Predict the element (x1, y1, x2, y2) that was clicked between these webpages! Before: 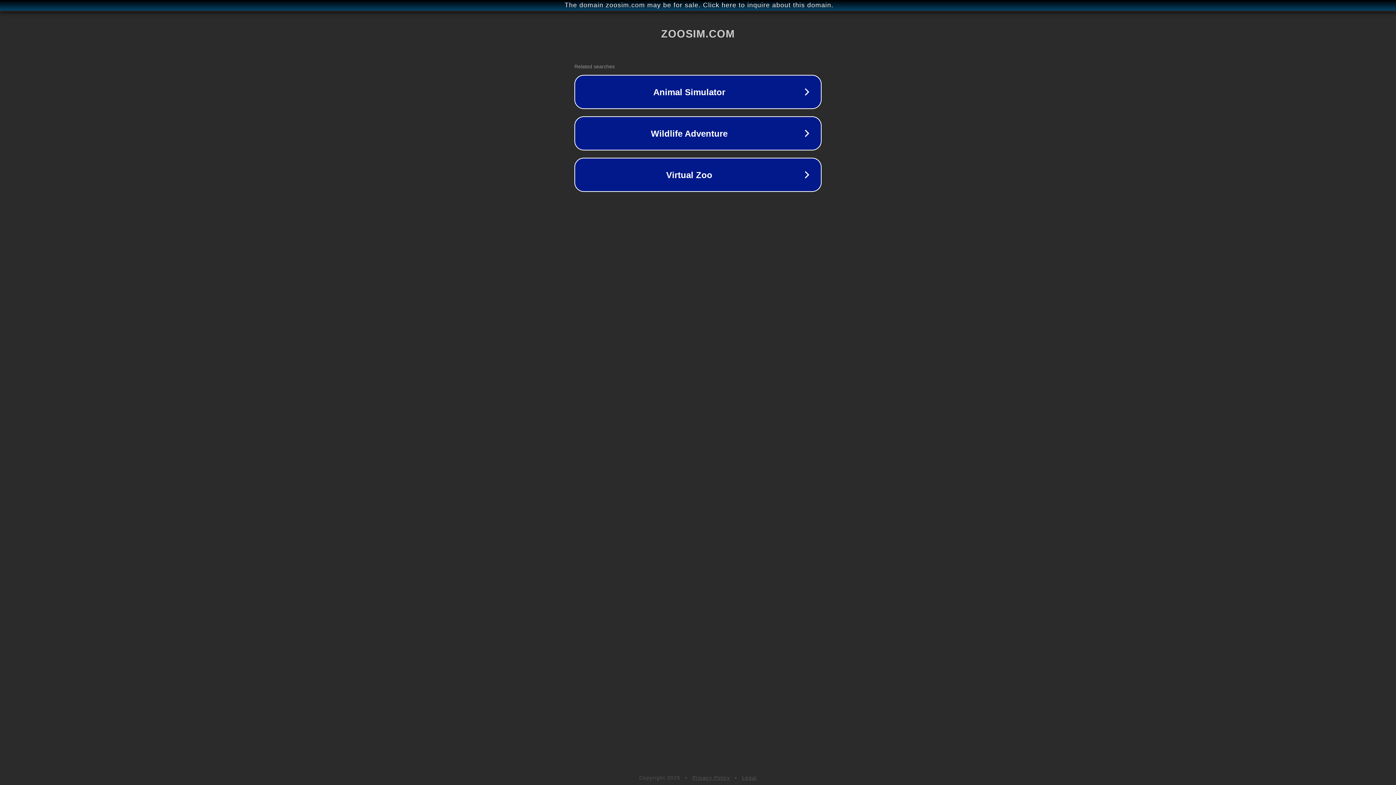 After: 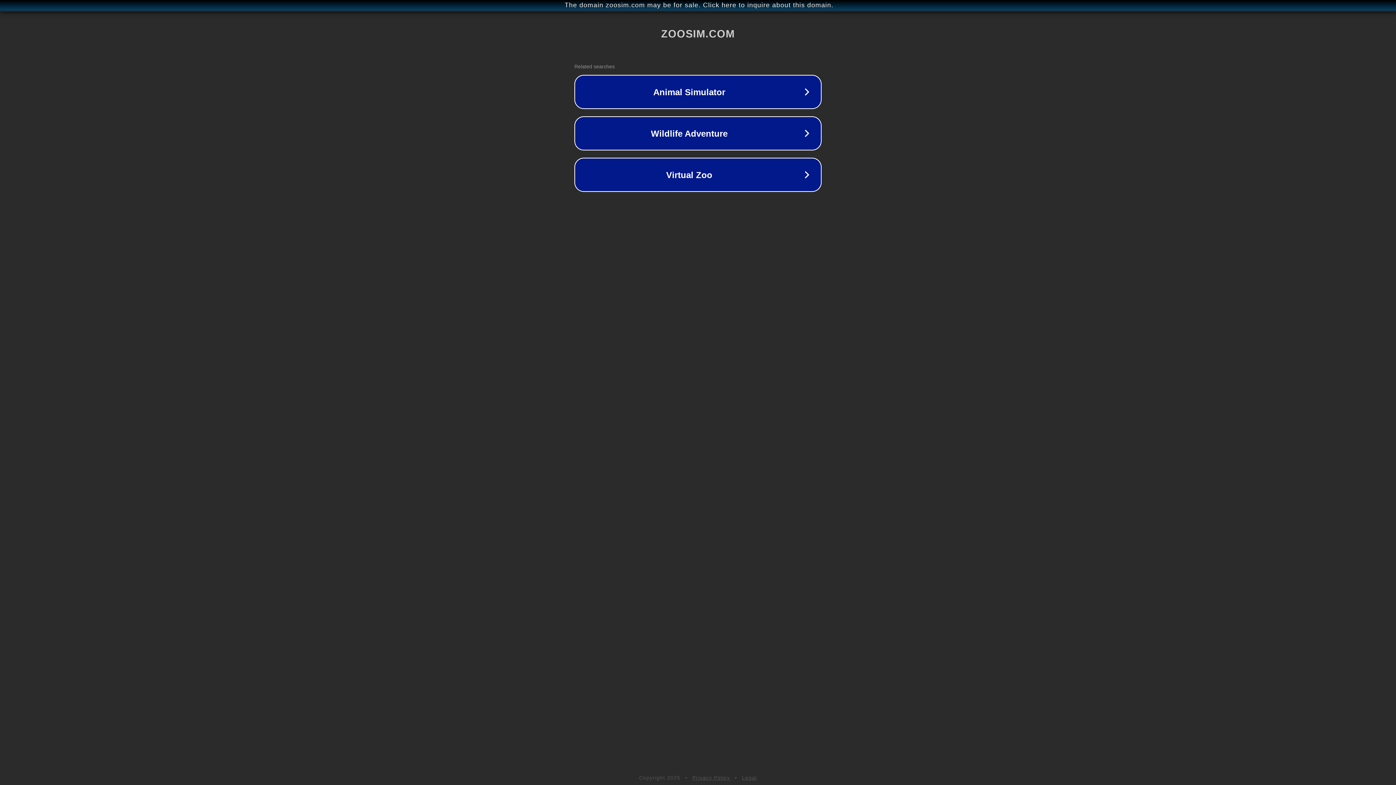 Action: label: Legal bbox: (742, 775, 757, 781)